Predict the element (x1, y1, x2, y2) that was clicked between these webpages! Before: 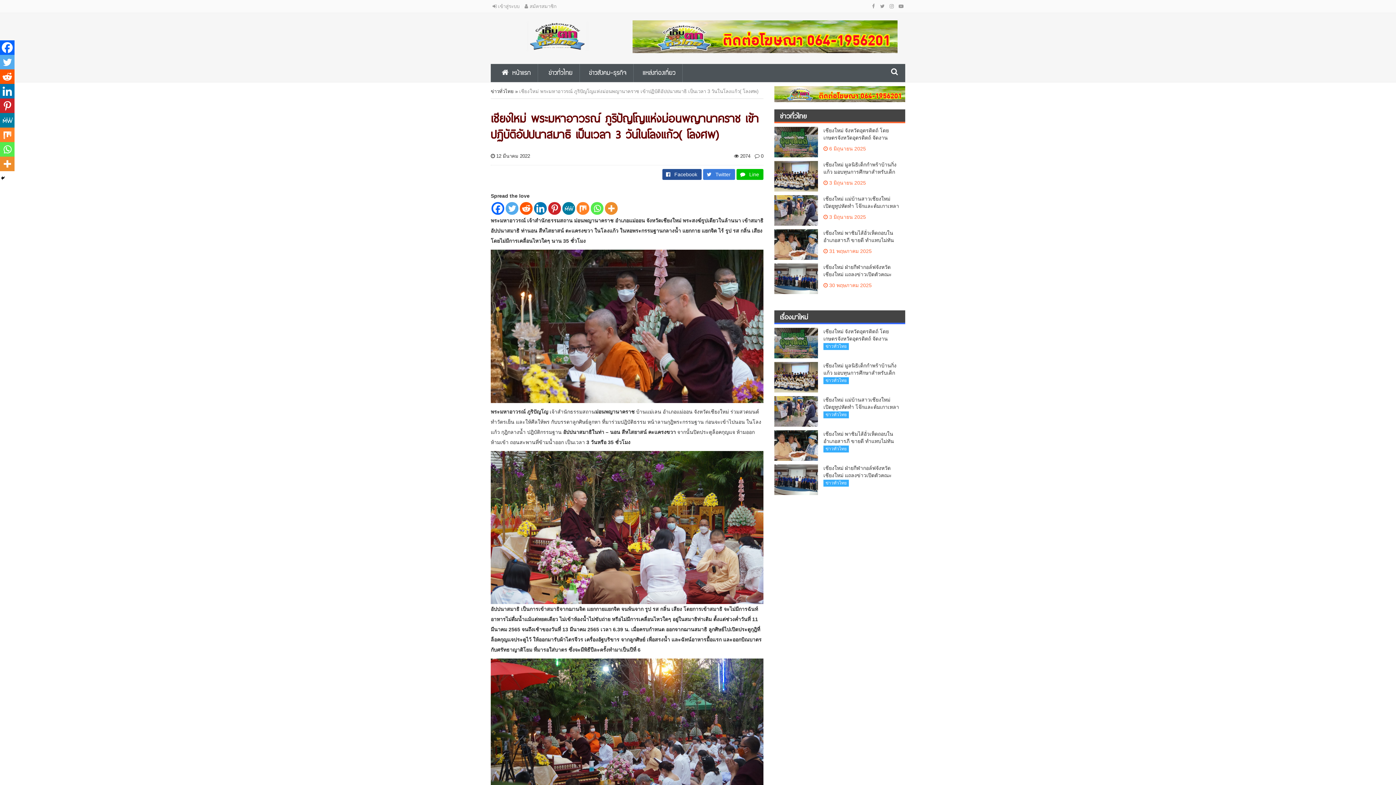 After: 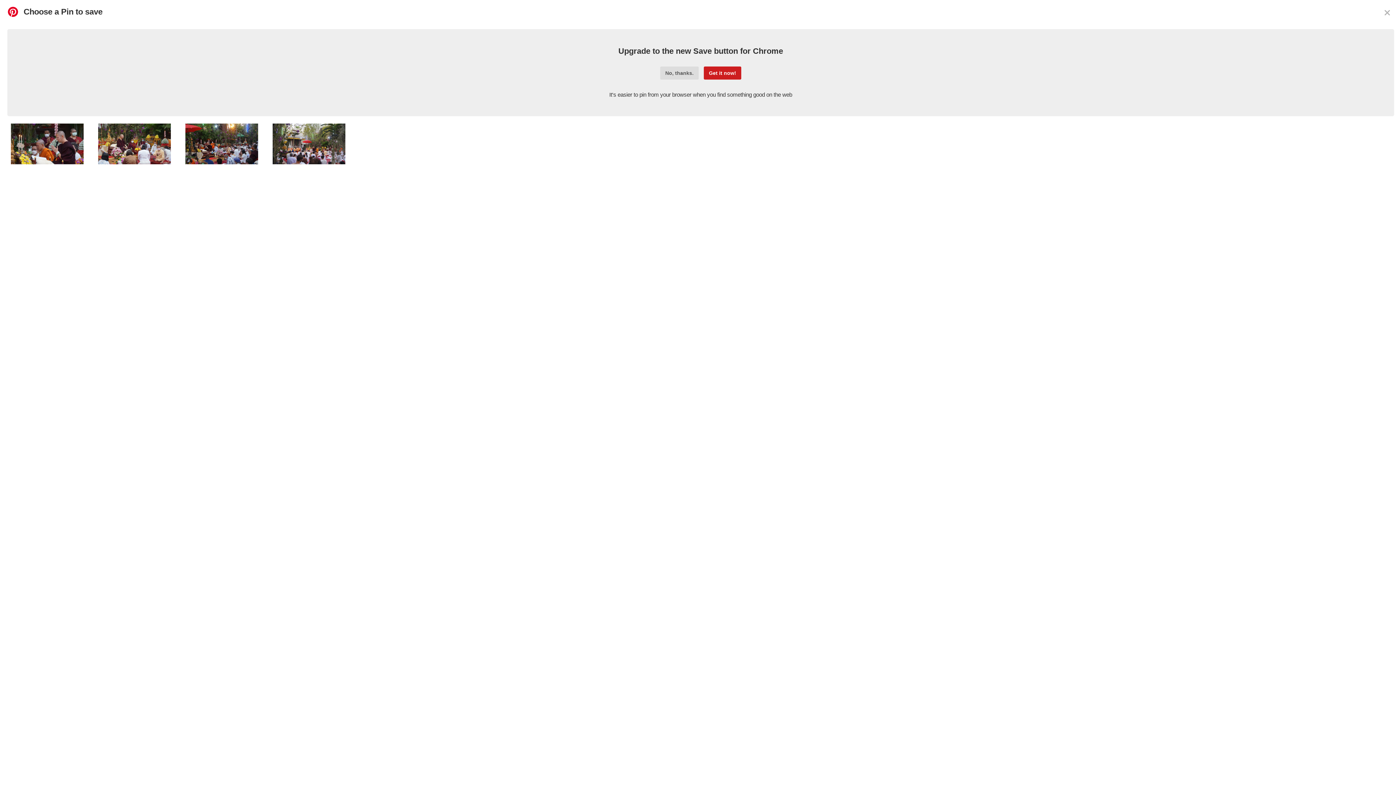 Action: bbox: (0, 98, 14, 113) label: Pinterest